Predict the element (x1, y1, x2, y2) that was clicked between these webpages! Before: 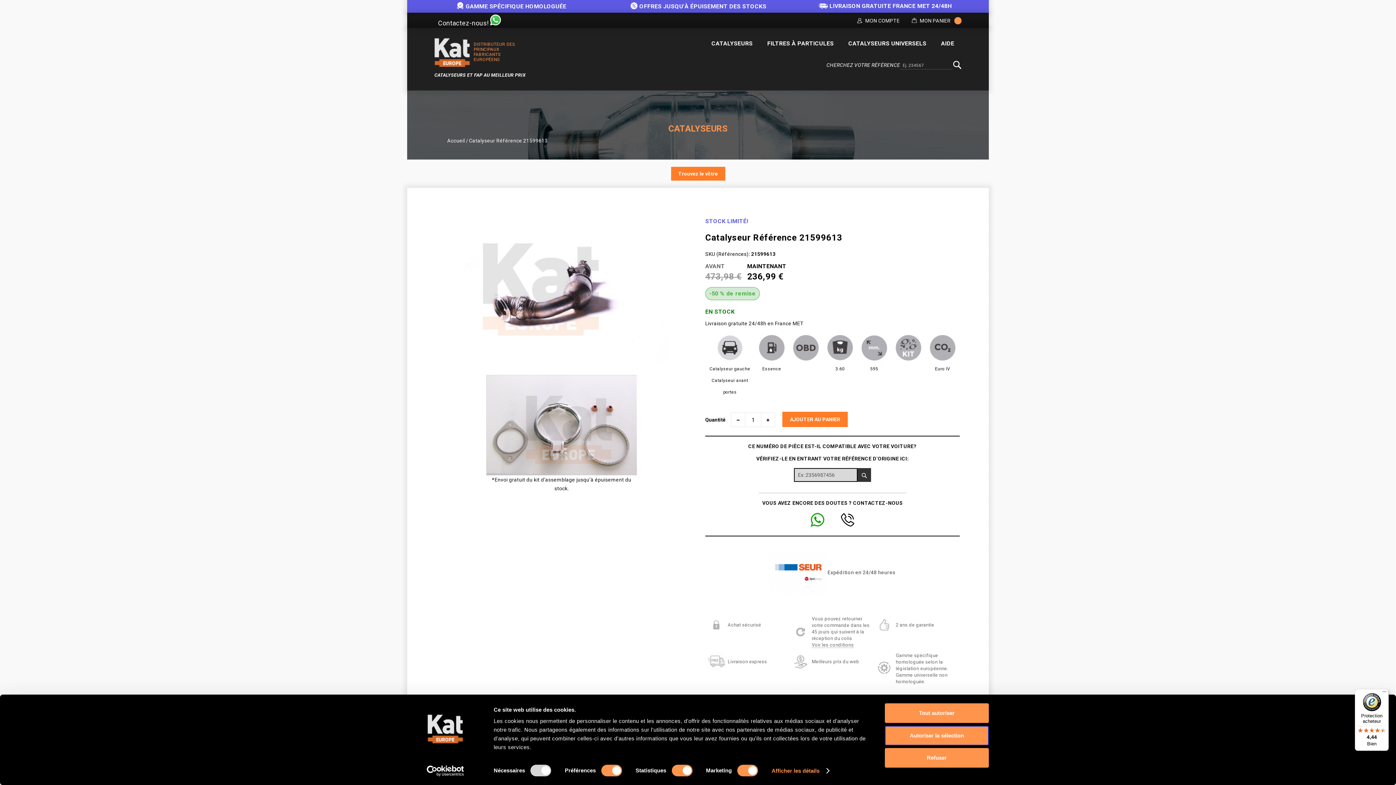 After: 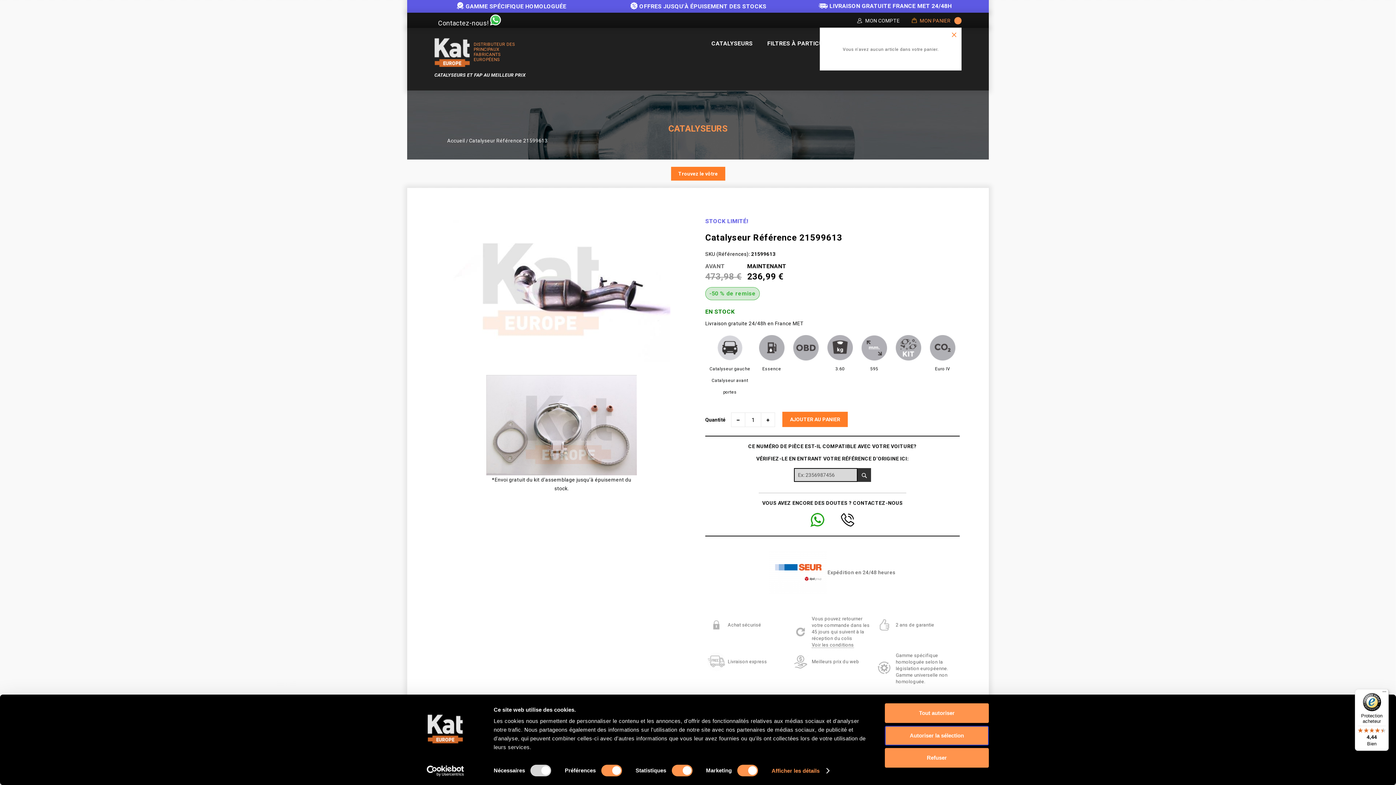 Action: label: MON PANIER bbox: (910, 17, 961, 24)